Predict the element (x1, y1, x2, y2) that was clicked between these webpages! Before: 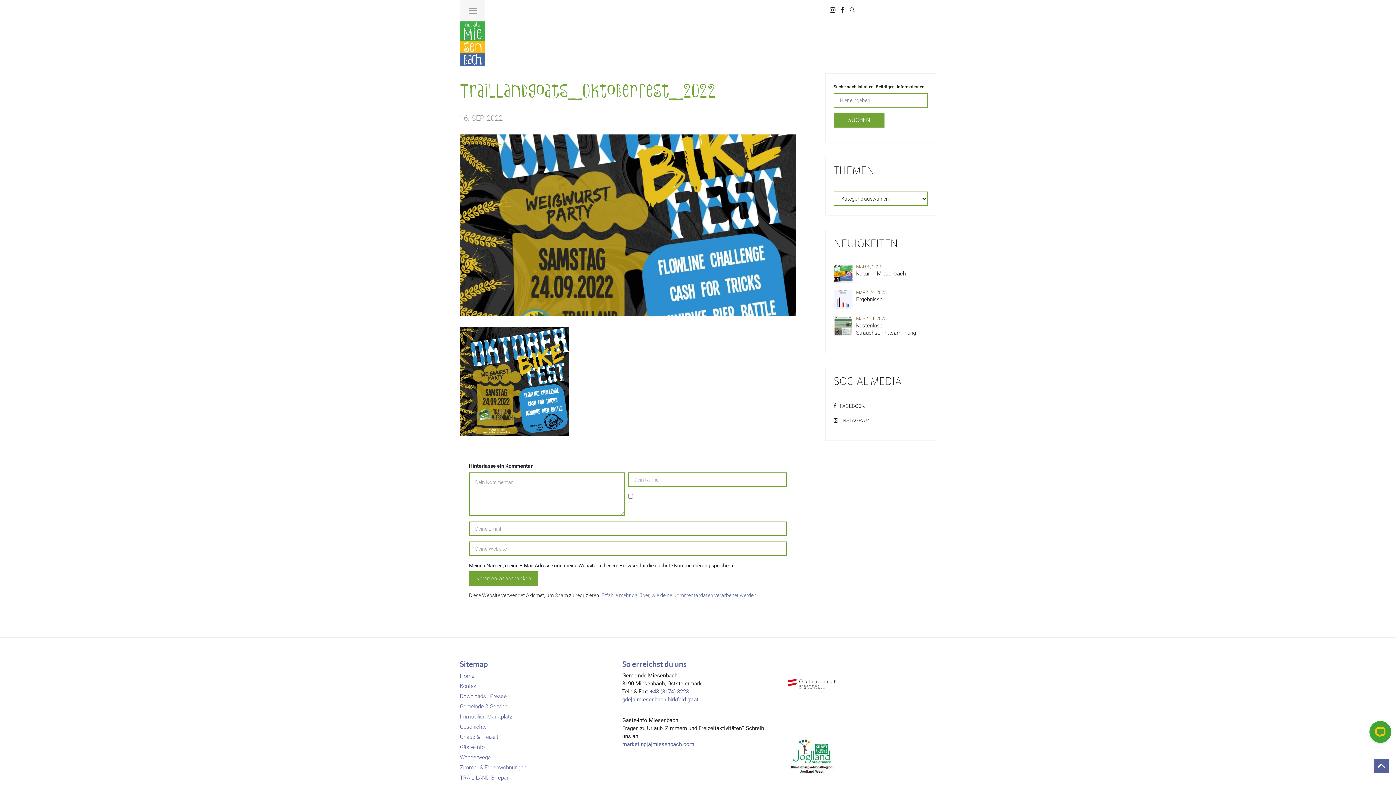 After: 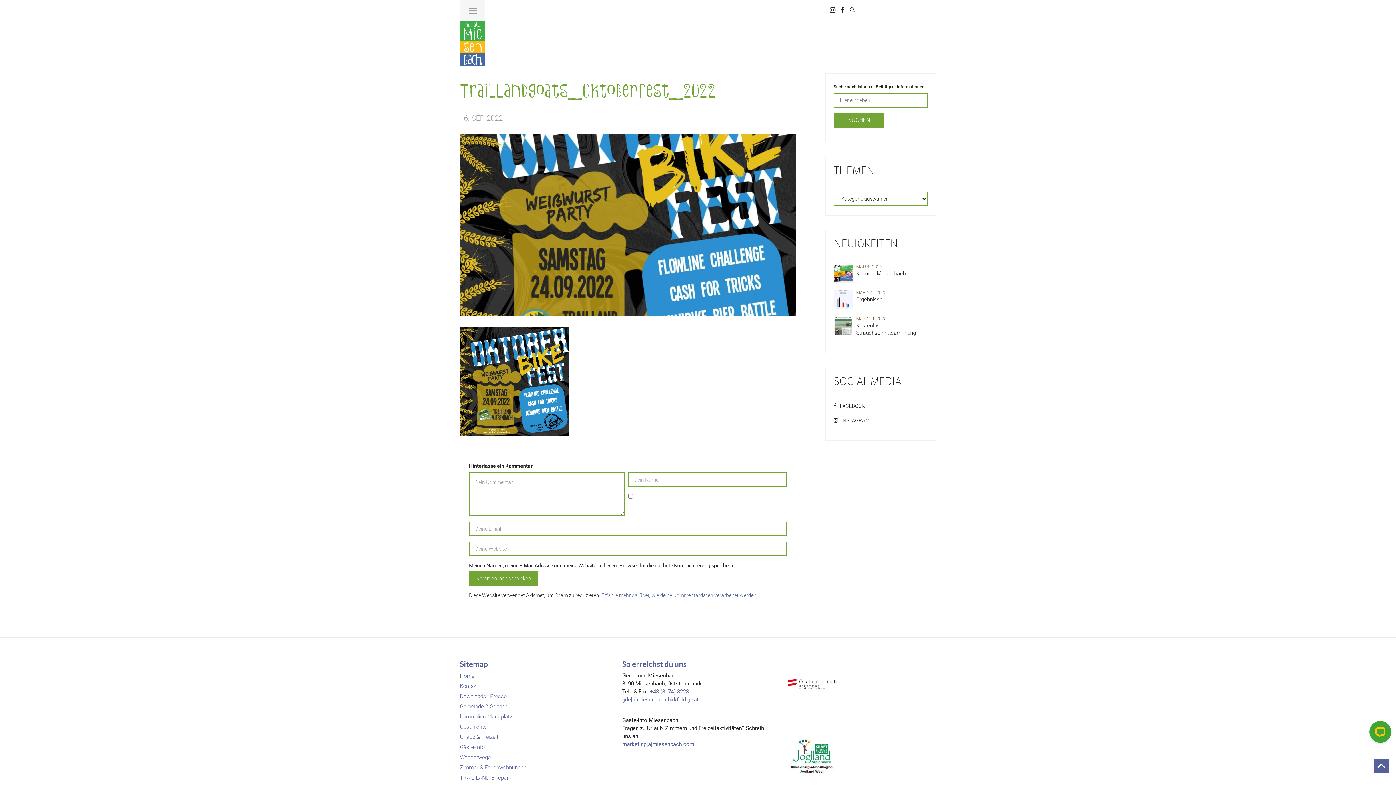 Action: label: Erfahre mehr darüber, wie deine Kommentardaten verarbeitet werden bbox: (601, 592, 756, 598)